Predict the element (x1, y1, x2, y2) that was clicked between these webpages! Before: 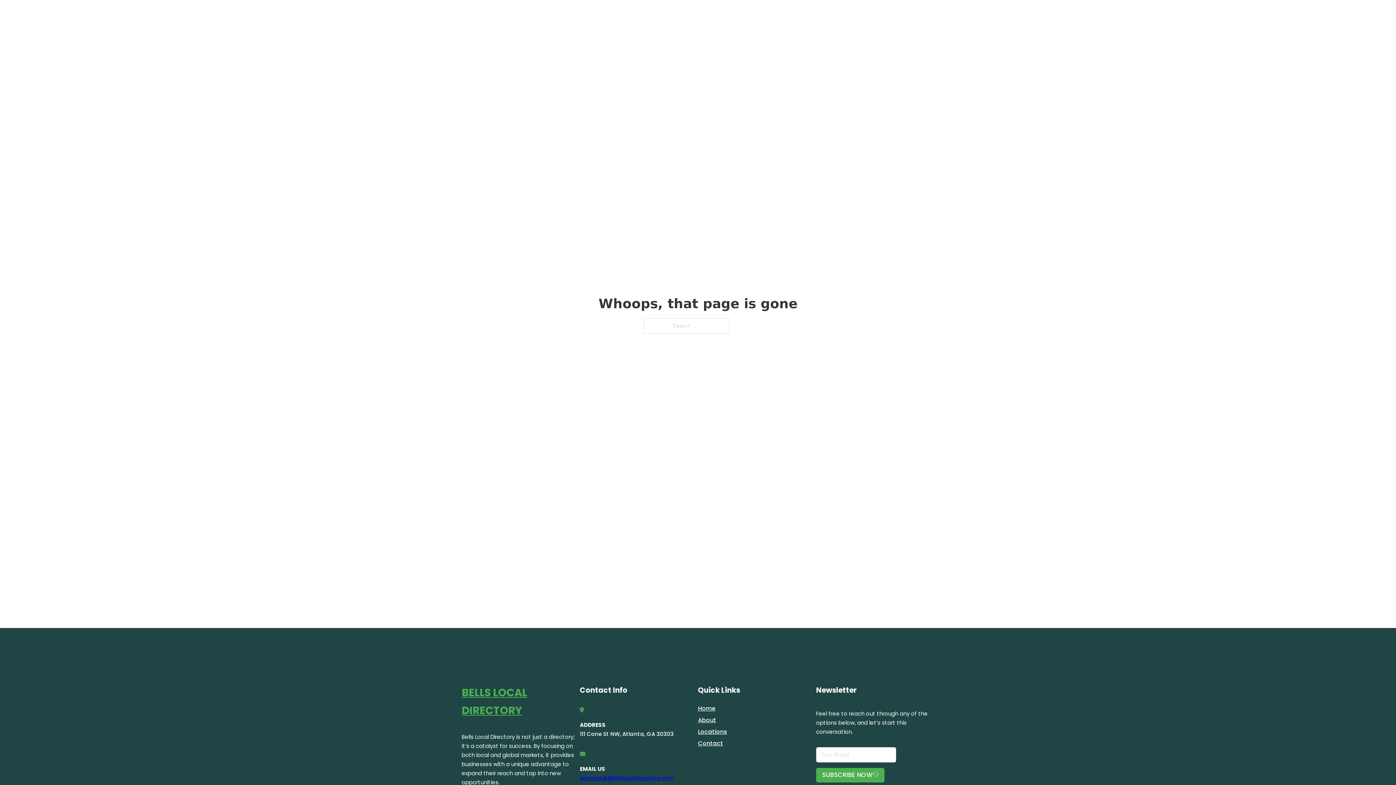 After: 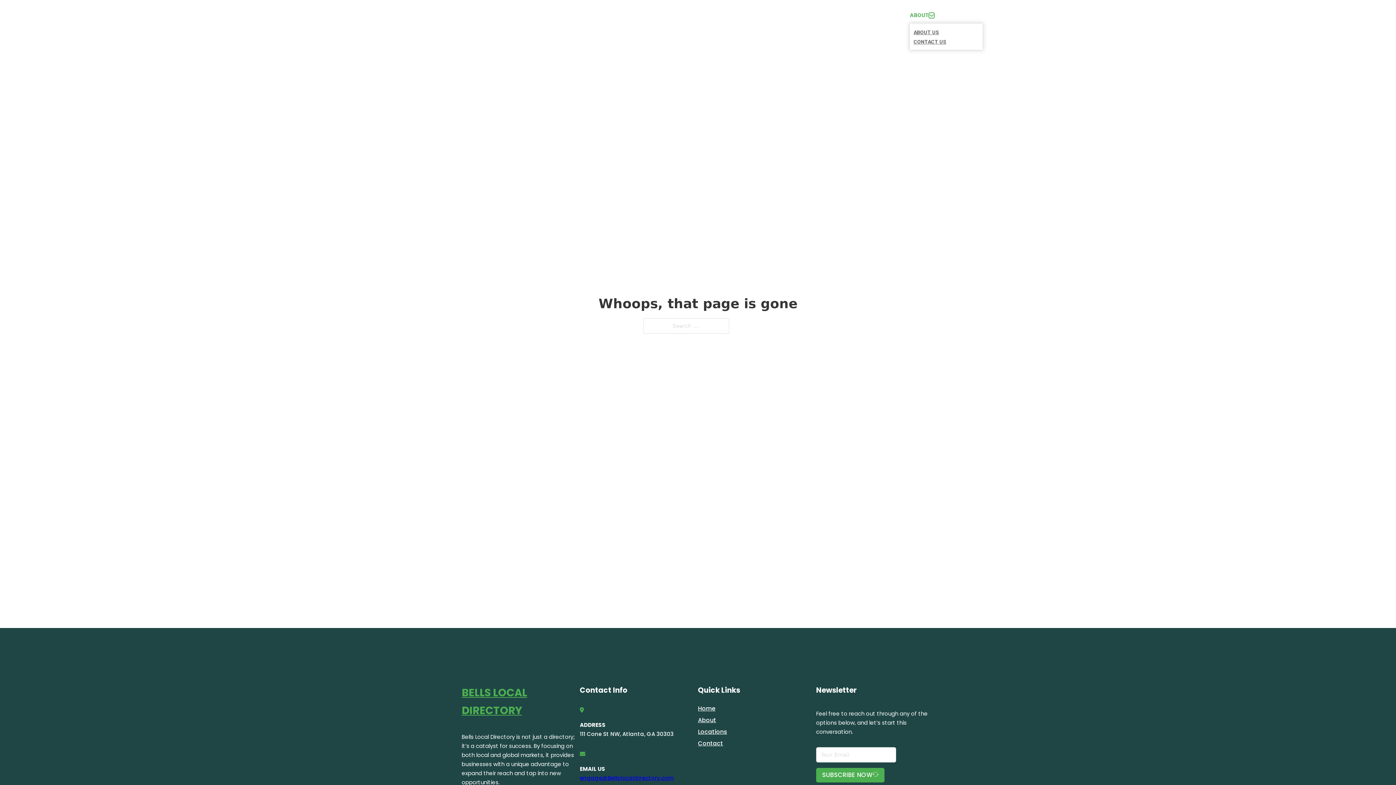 Action: bbox: (929, 12, 934, 18) label: Toggle dropdown